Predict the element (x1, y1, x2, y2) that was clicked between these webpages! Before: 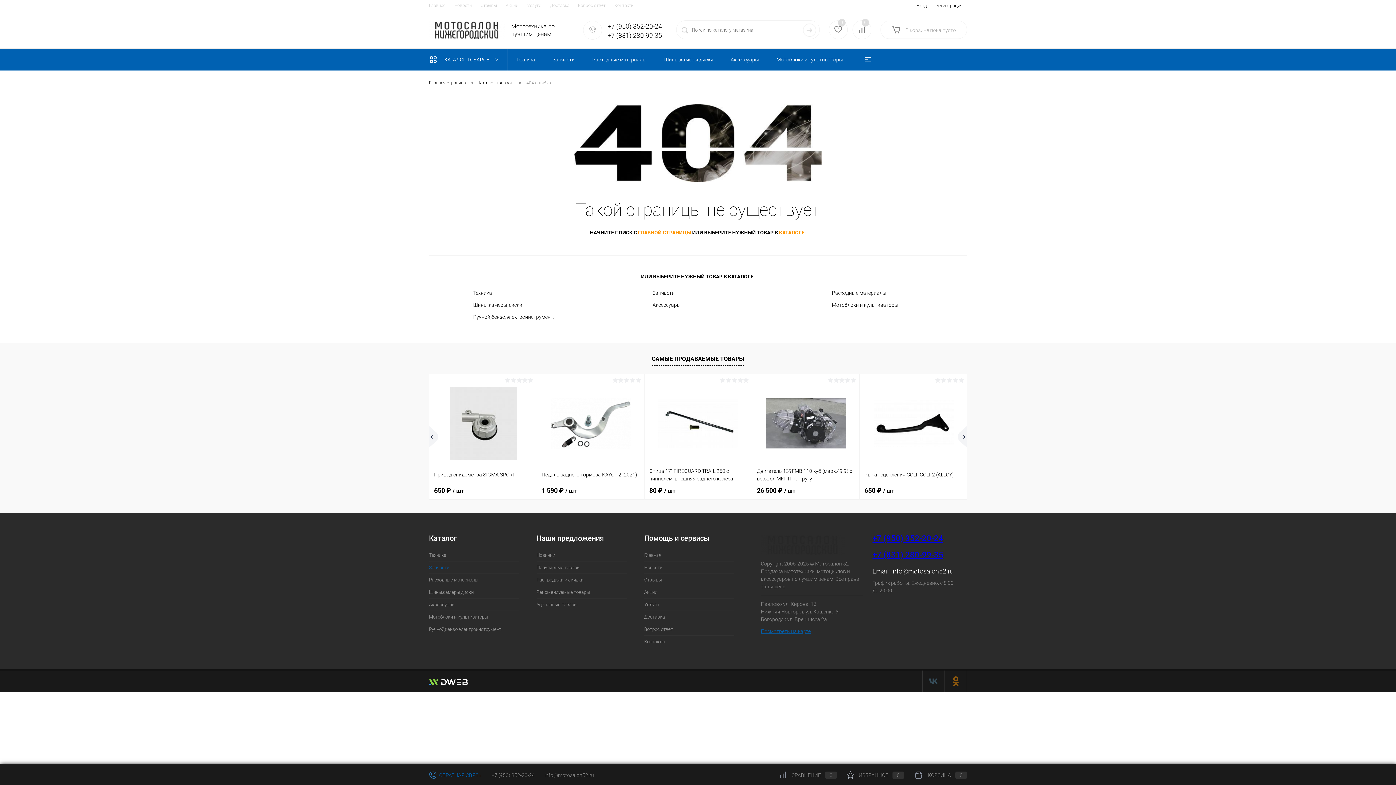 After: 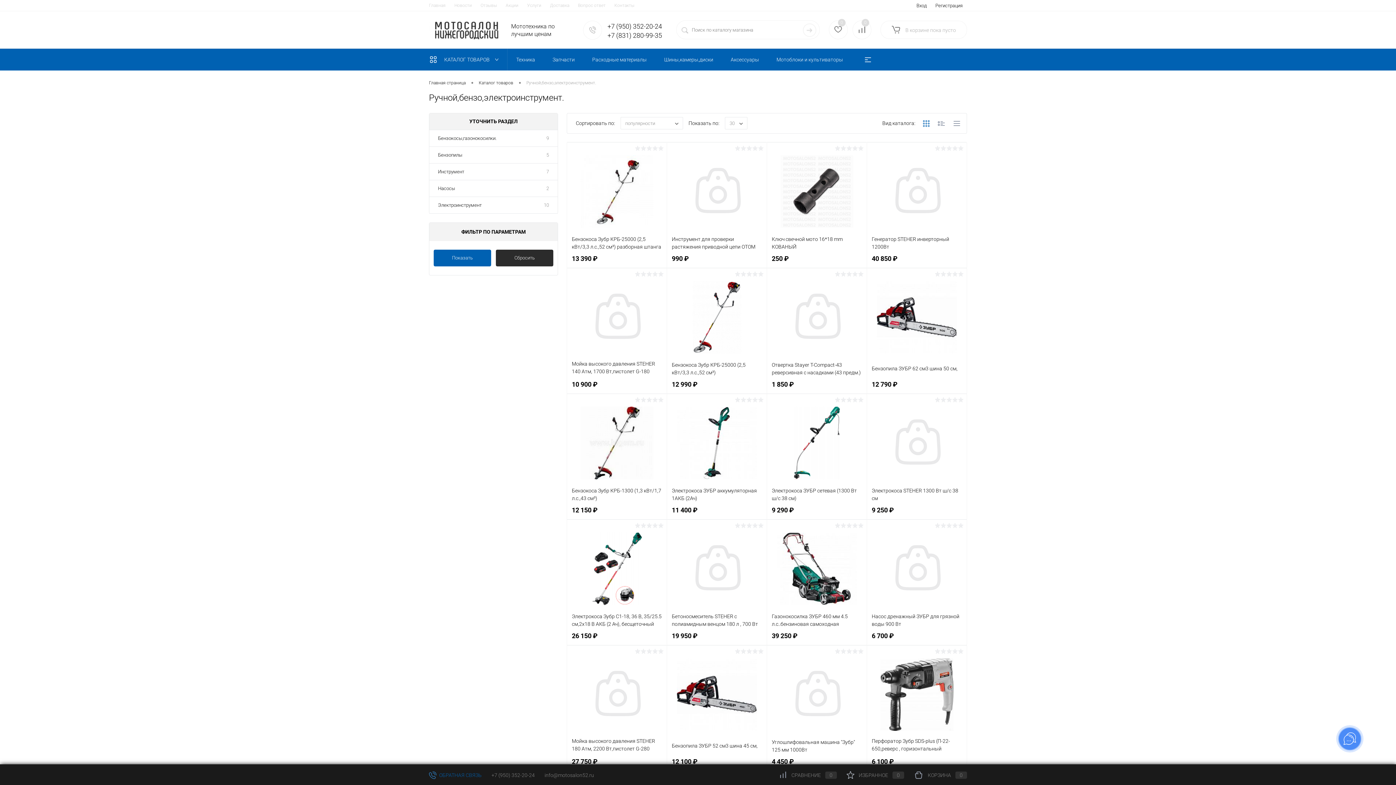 Action: bbox: (473, 313, 564, 321) label: Ручной,бензо,электроинструмент.